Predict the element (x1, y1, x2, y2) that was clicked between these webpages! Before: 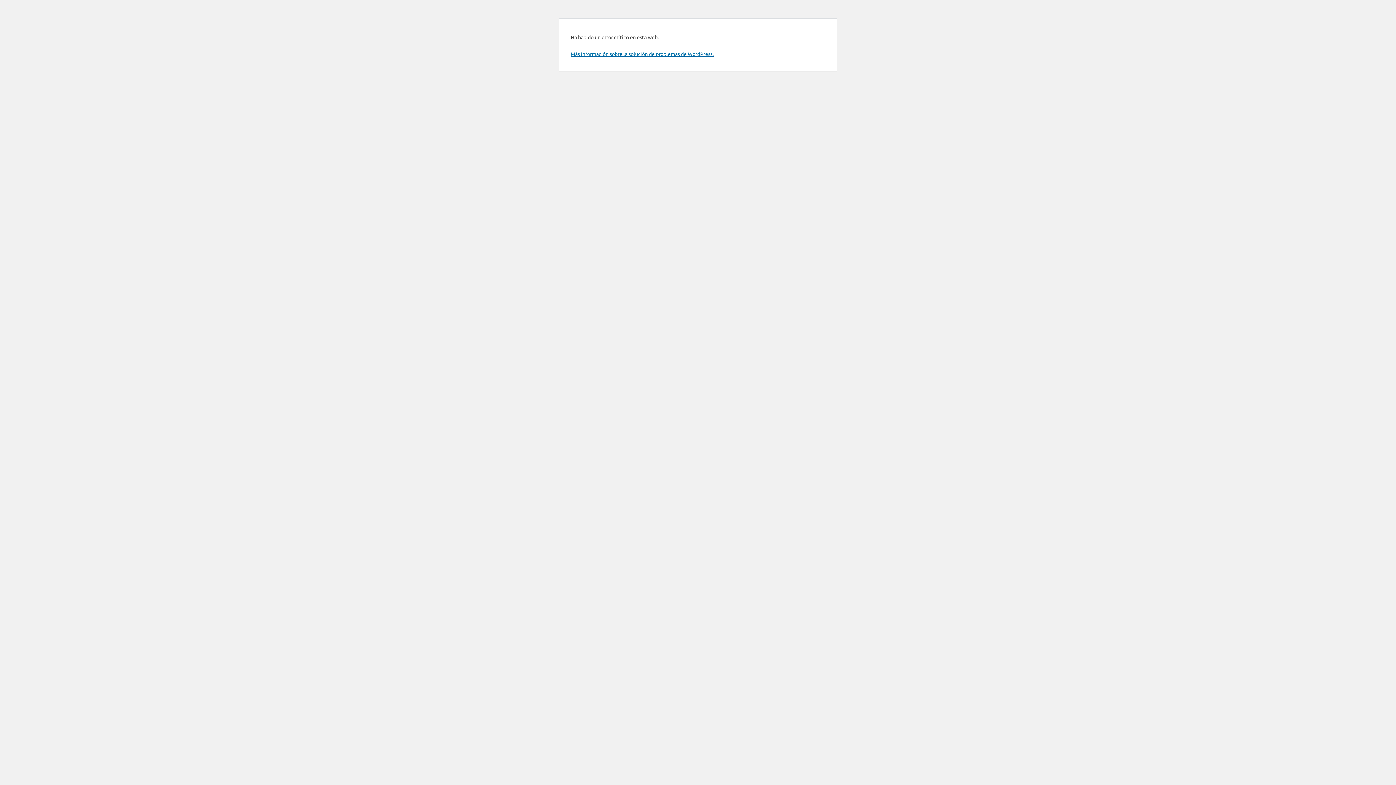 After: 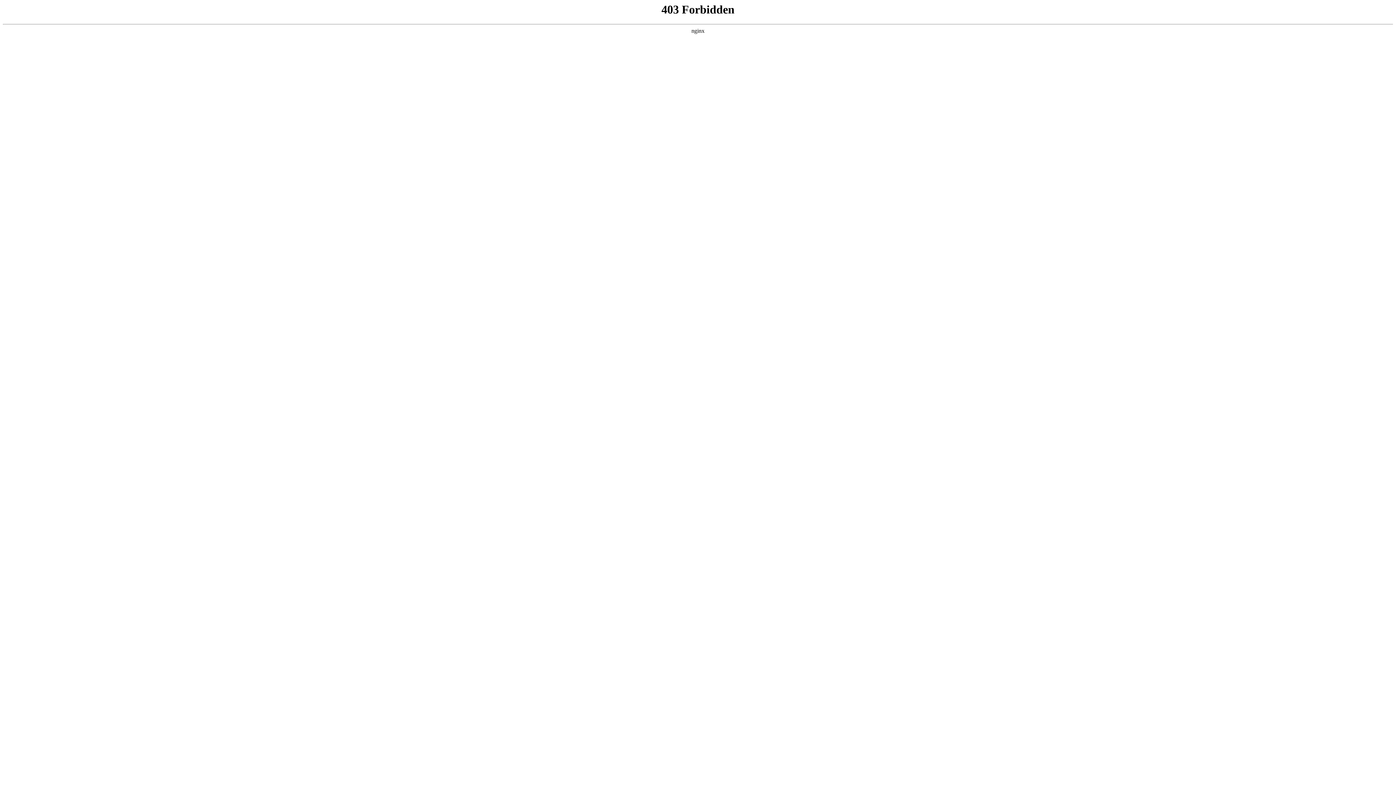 Action: bbox: (570, 50, 713, 57) label: Más información sobre la solución de problemas de WordPress.